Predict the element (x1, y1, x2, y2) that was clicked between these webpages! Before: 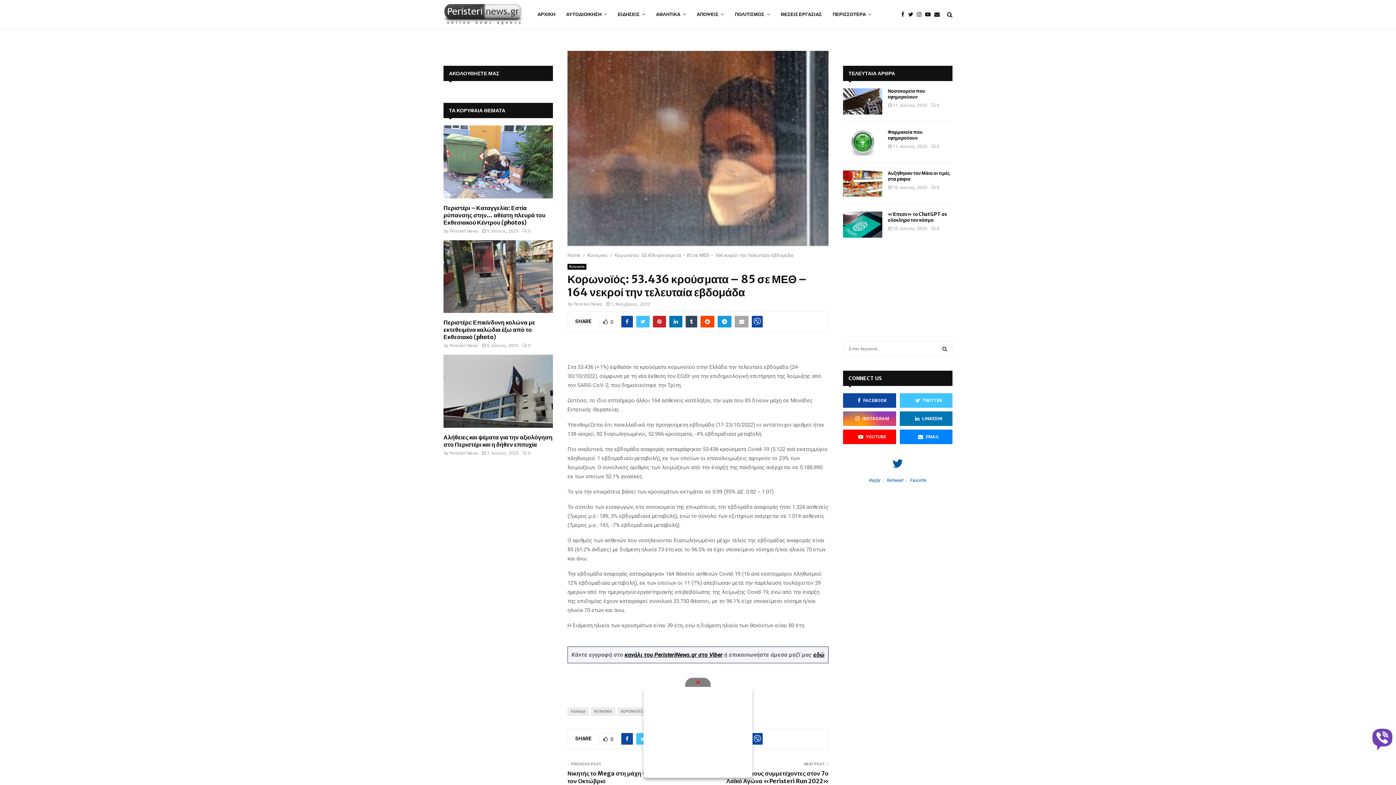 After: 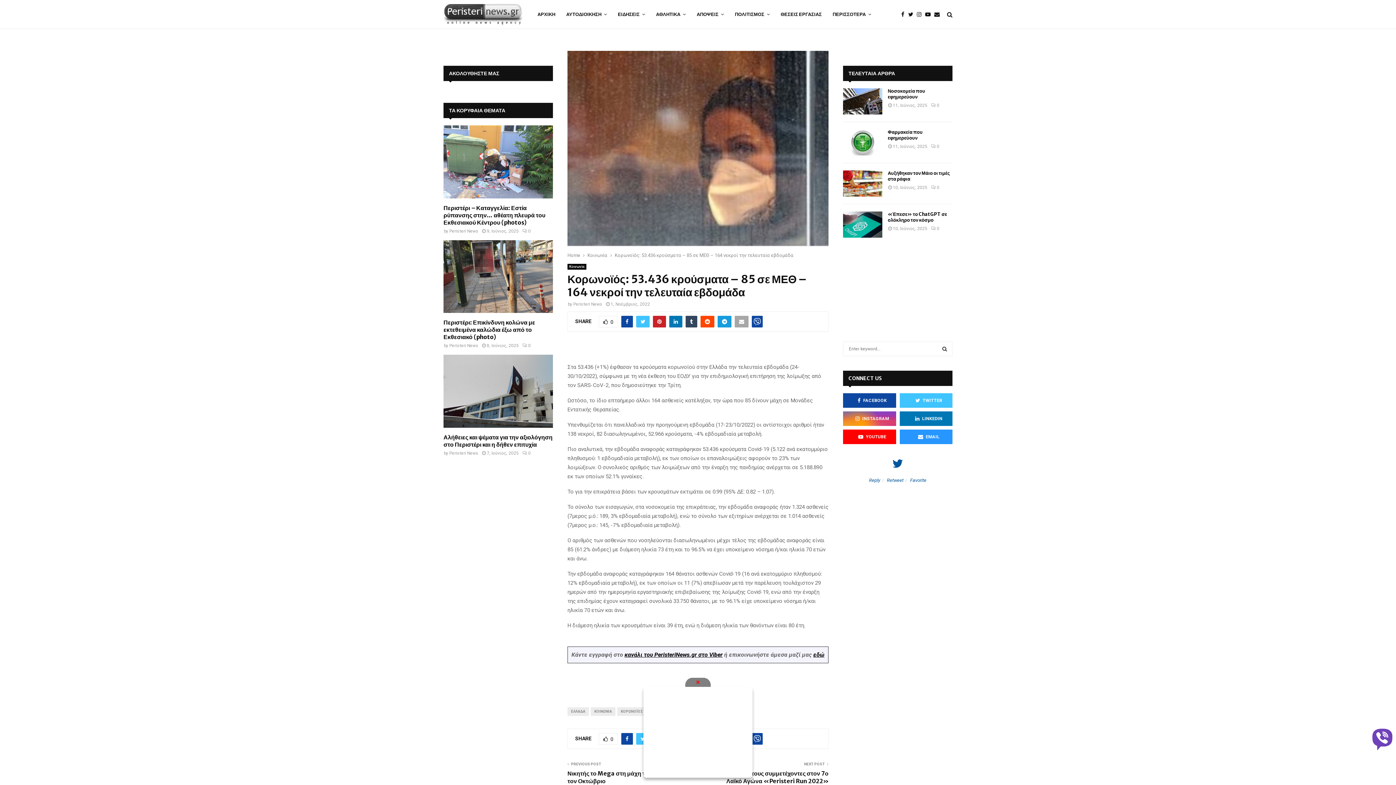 Action: label: EMAIL bbox: (899, 429, 952, 444)